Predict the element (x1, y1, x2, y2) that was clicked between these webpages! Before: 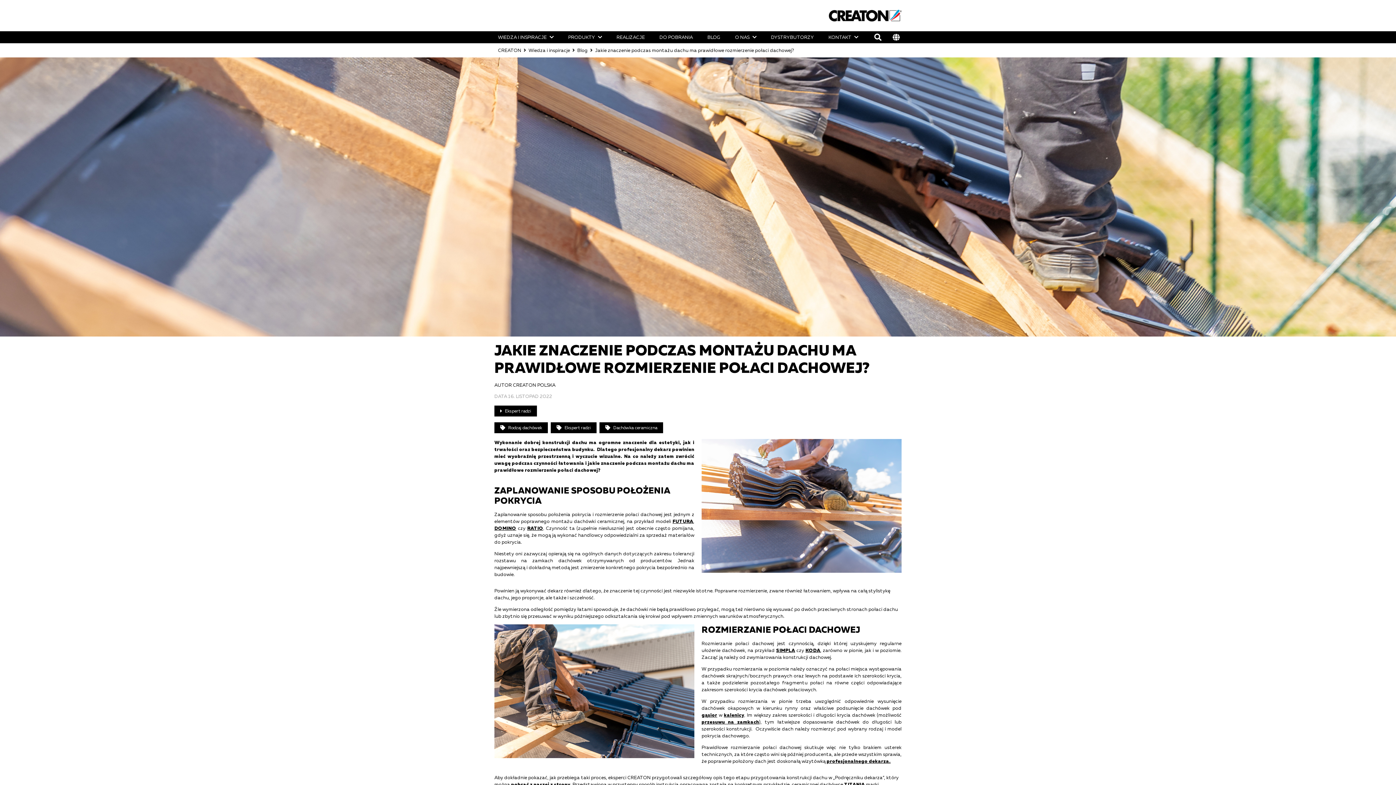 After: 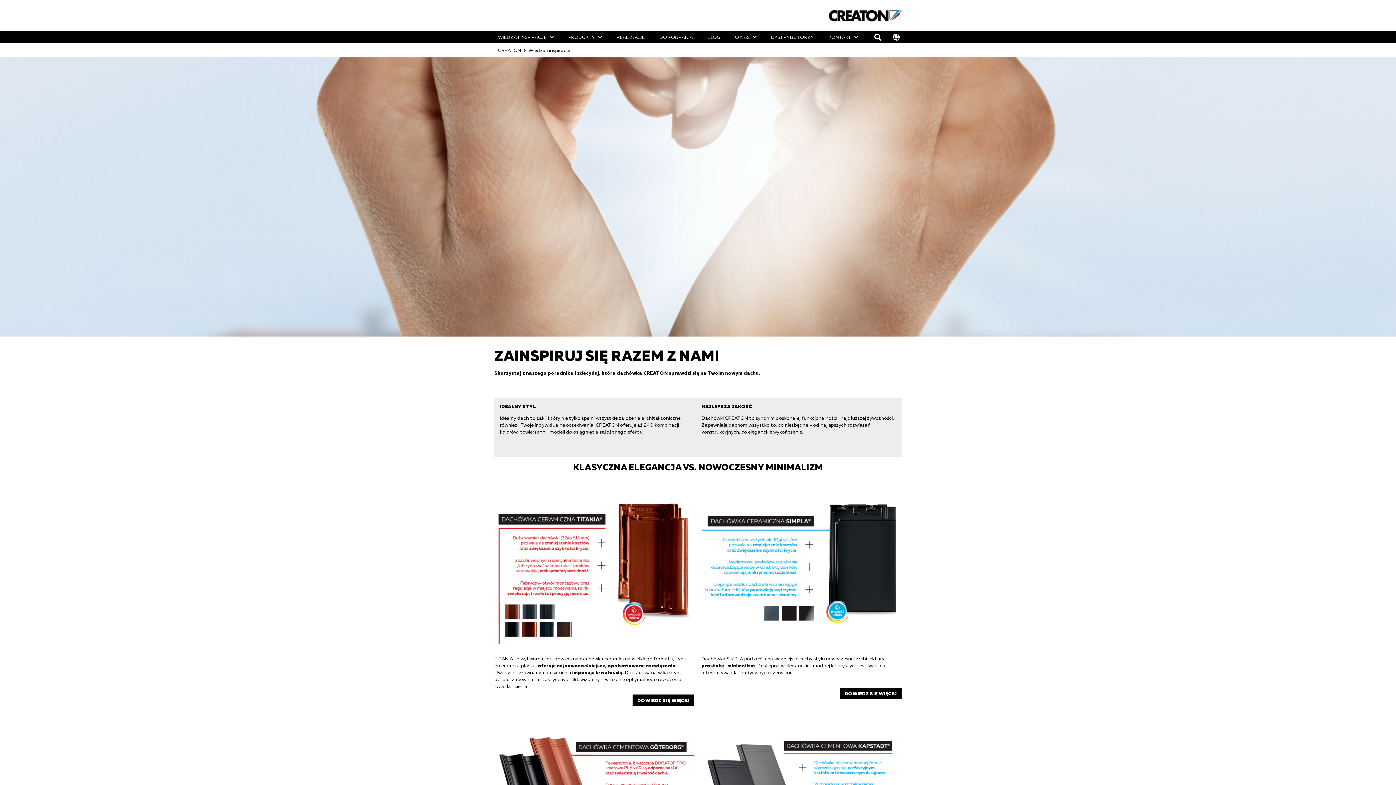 Action: label: Wiedza i inspiracje bbox: (528, 47, 570, 53)